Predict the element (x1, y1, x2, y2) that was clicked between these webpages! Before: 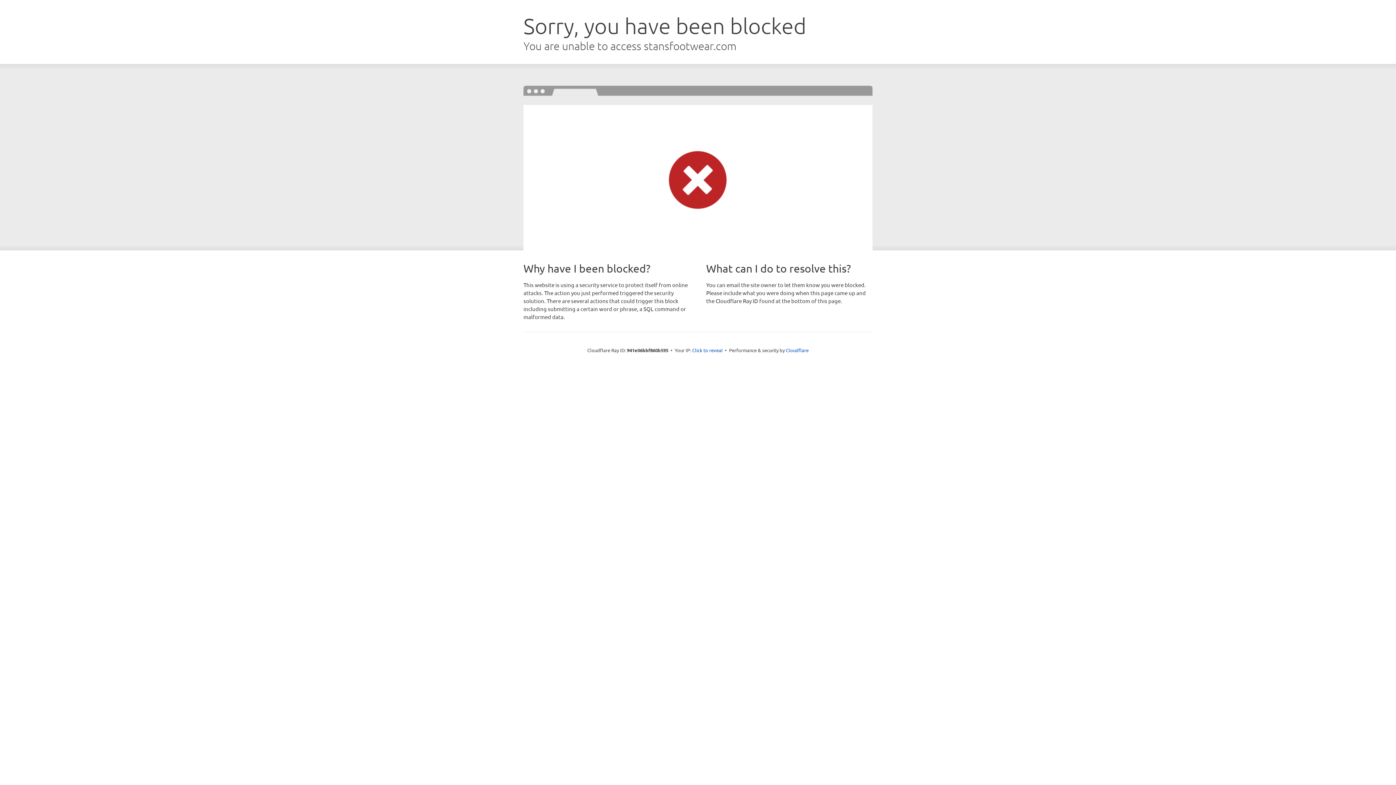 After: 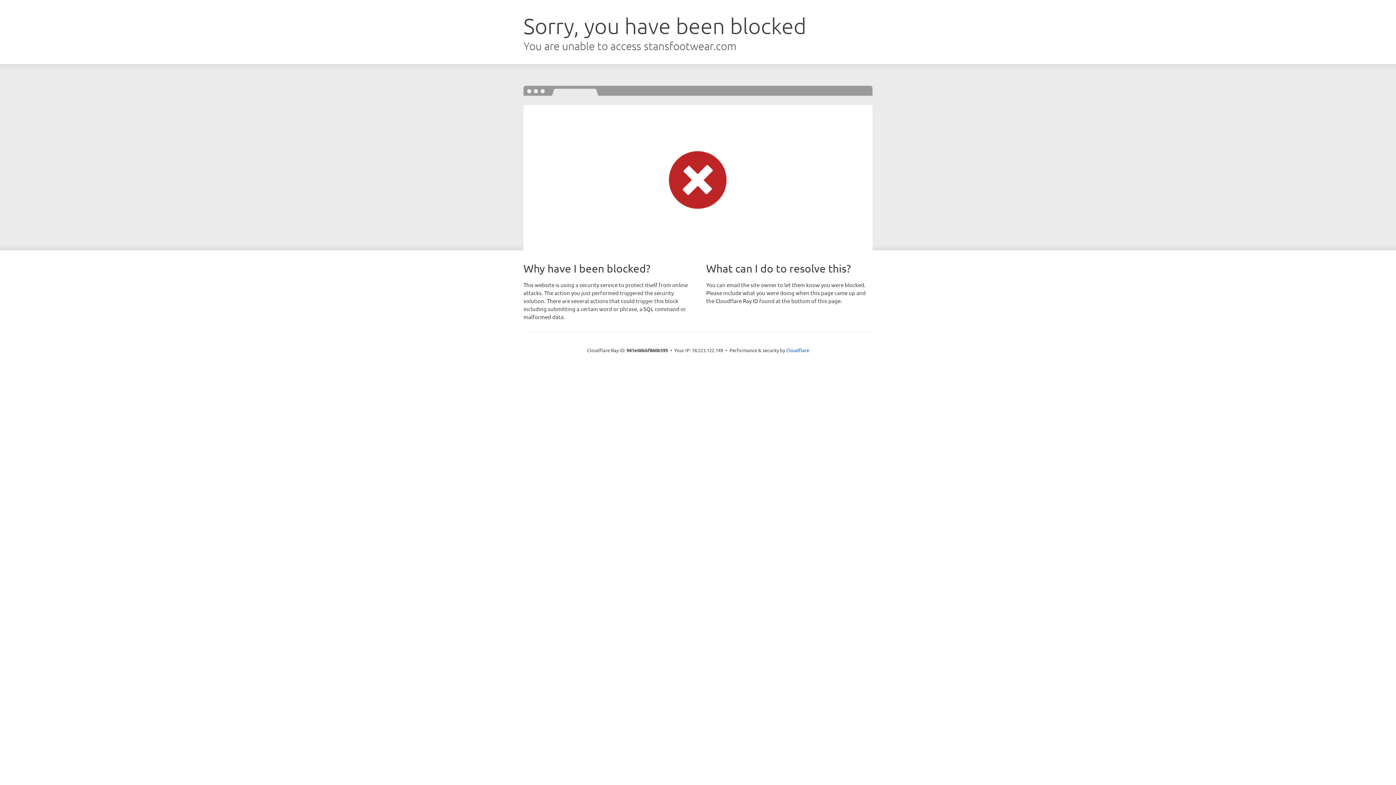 Action: label: Click to reveal bbox: (692, 346, 722, 353)